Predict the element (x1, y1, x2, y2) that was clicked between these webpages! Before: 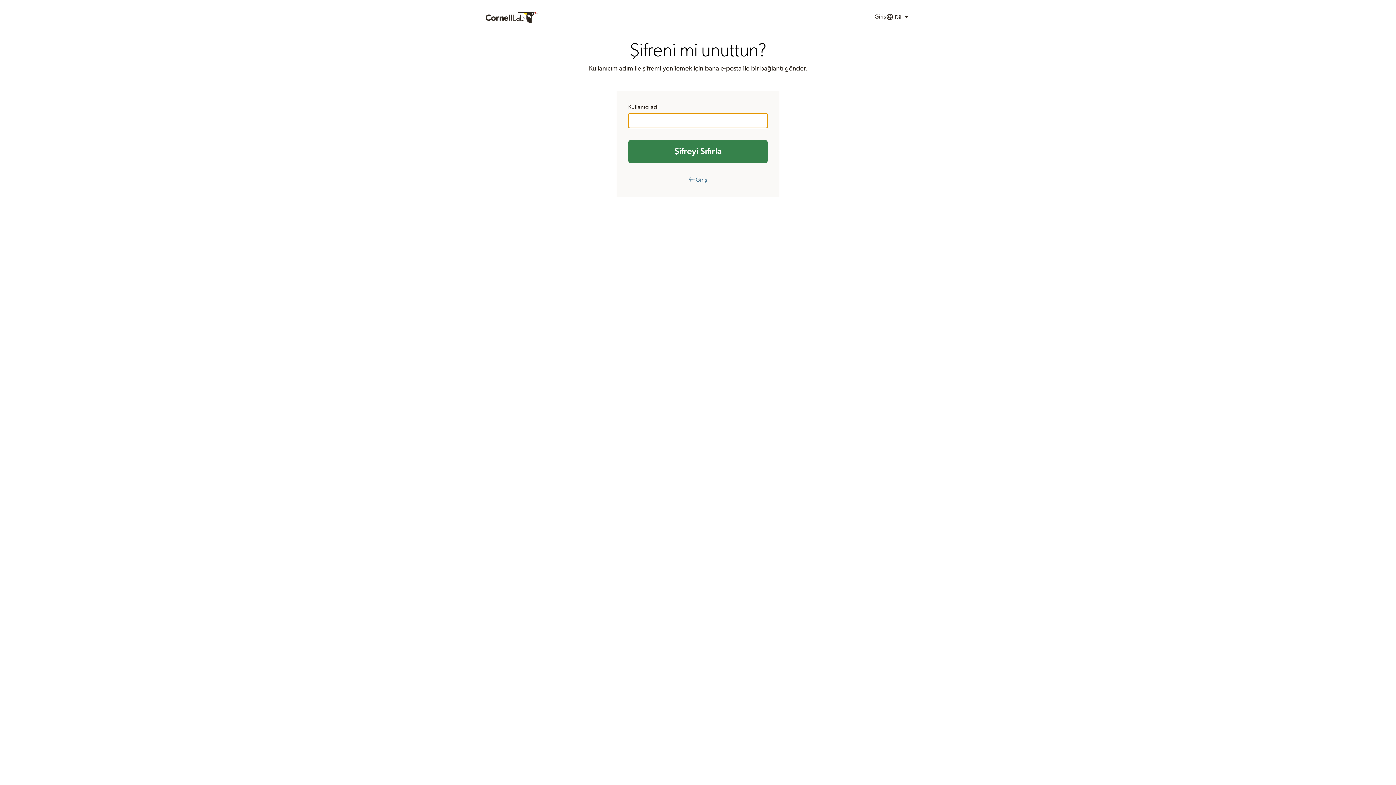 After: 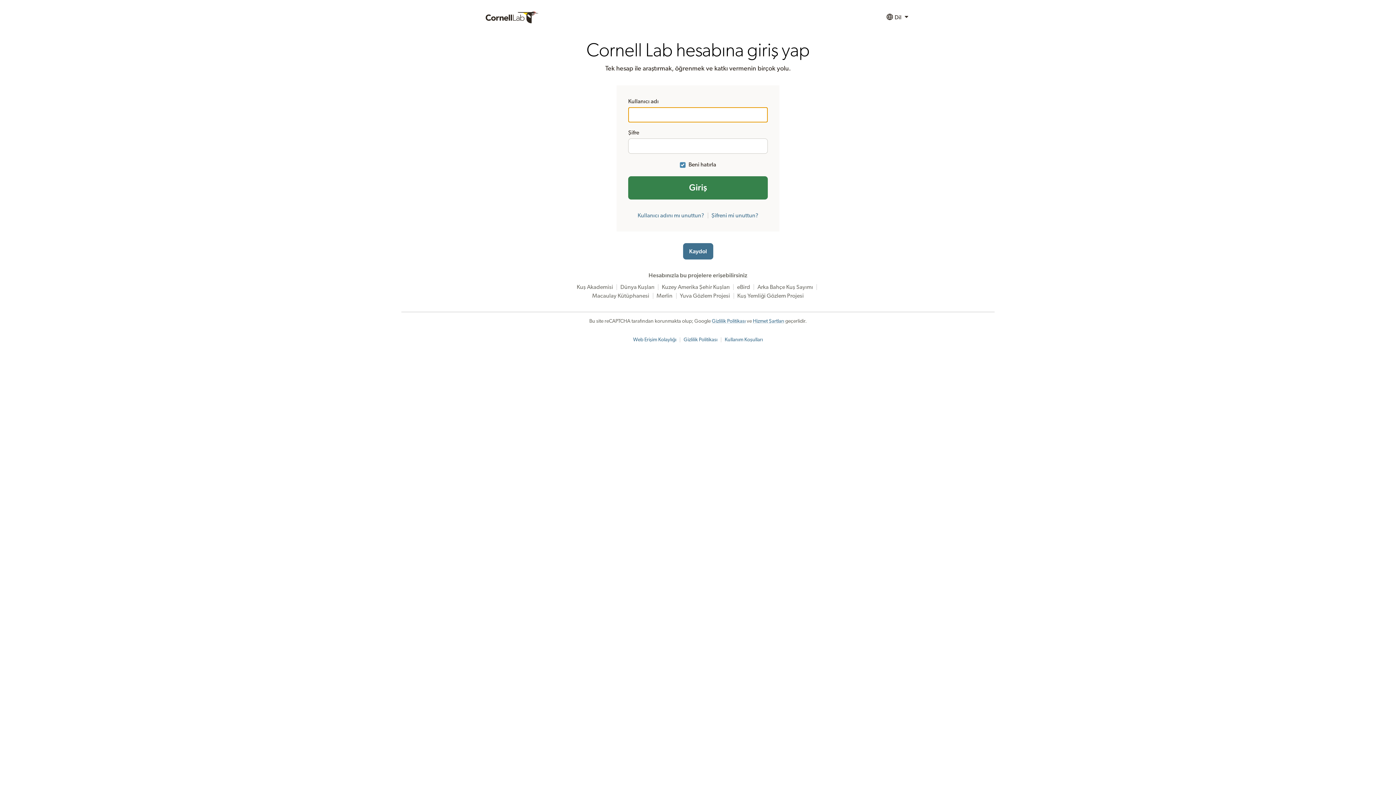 Action: bbox: (688, 177, 707, 182) label: ← Giriş